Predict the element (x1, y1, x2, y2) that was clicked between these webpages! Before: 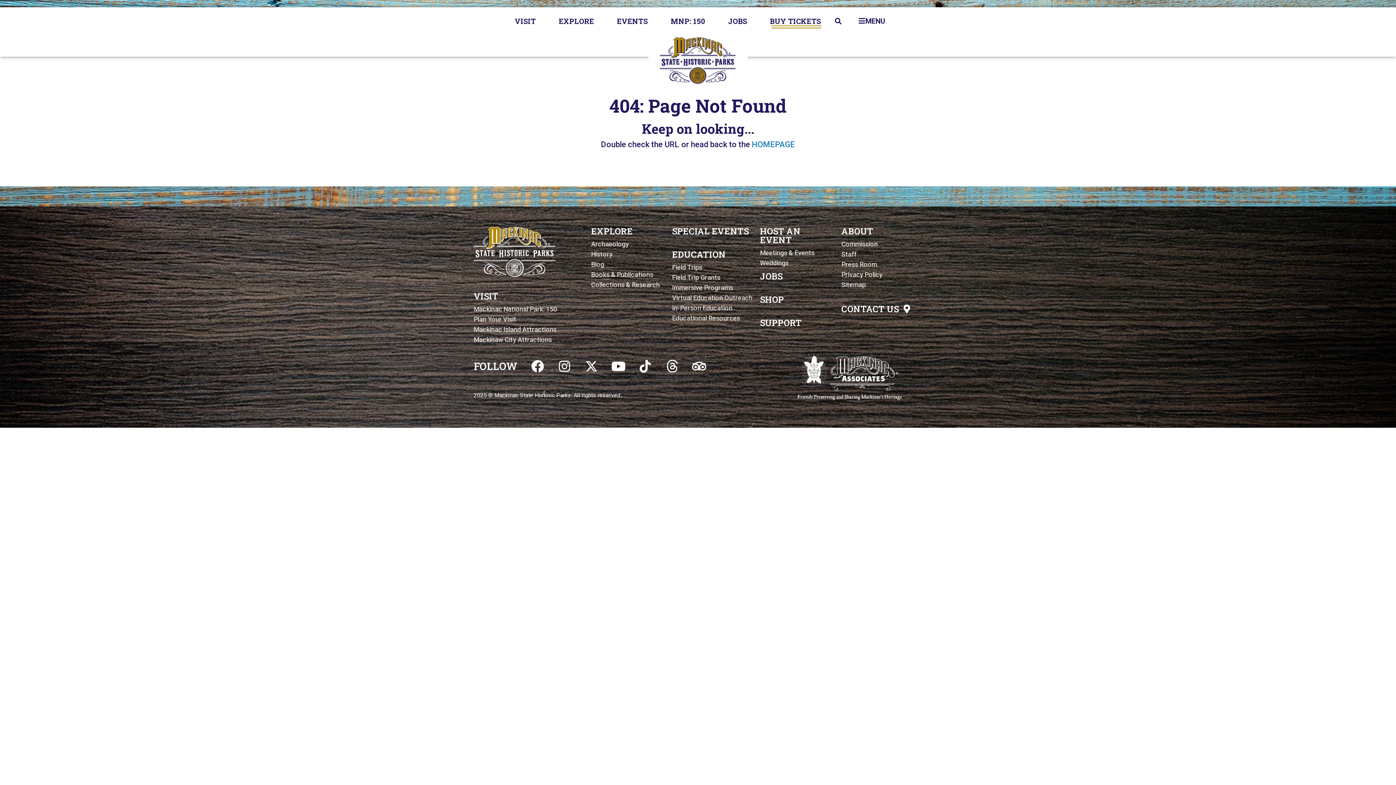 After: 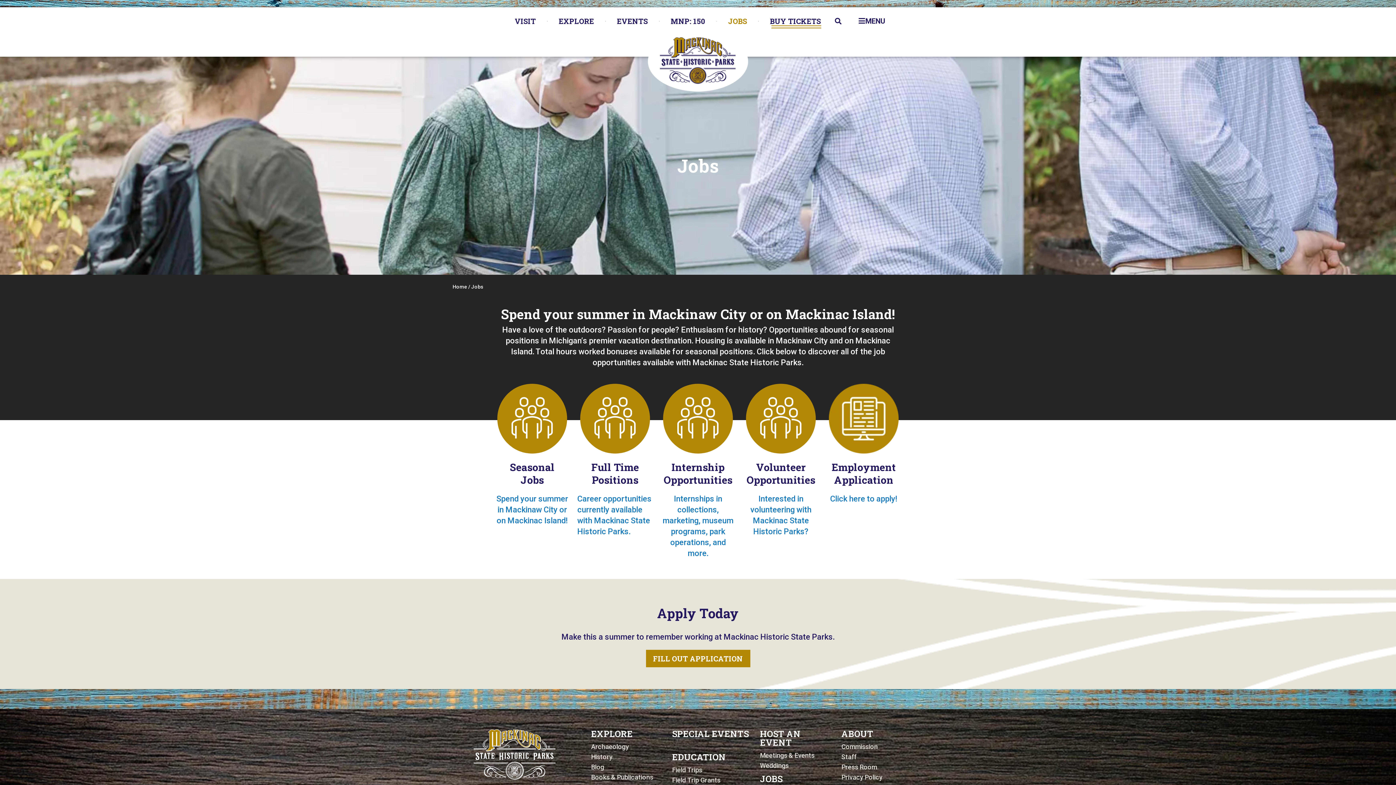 Action: label: JOBS bbox: (760, 270, 782, 282)